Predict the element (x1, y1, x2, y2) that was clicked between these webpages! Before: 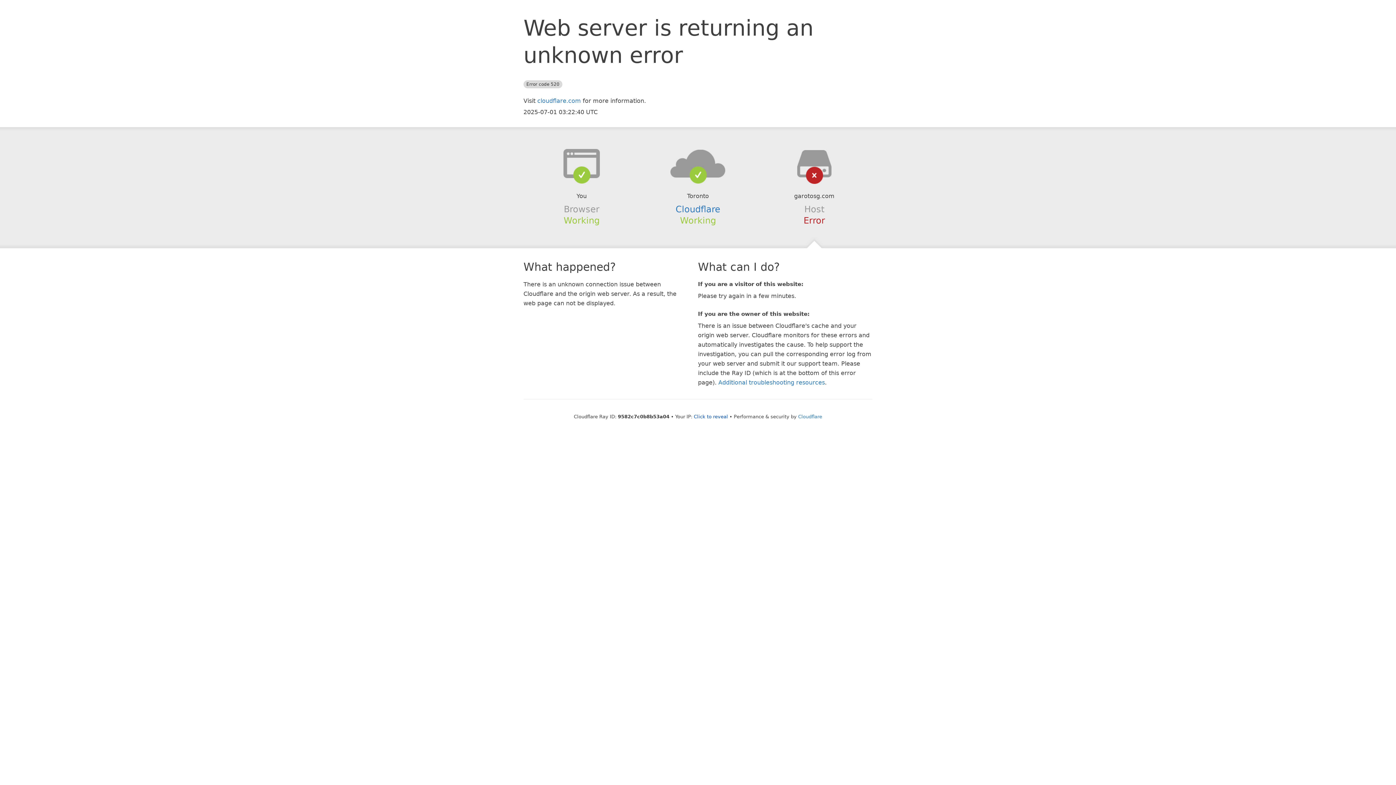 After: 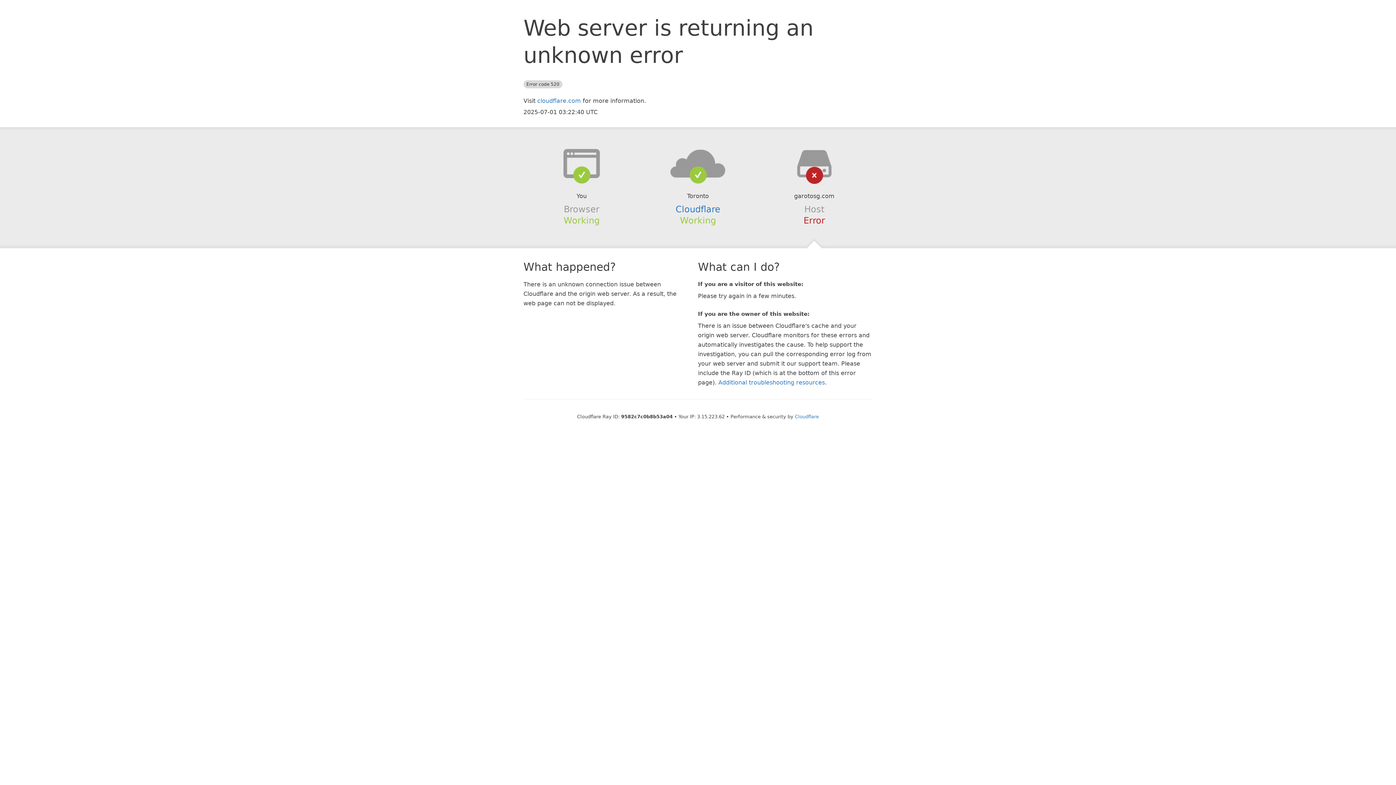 Action: bbox: (694, 414, 728, 419) label: Click to reveal